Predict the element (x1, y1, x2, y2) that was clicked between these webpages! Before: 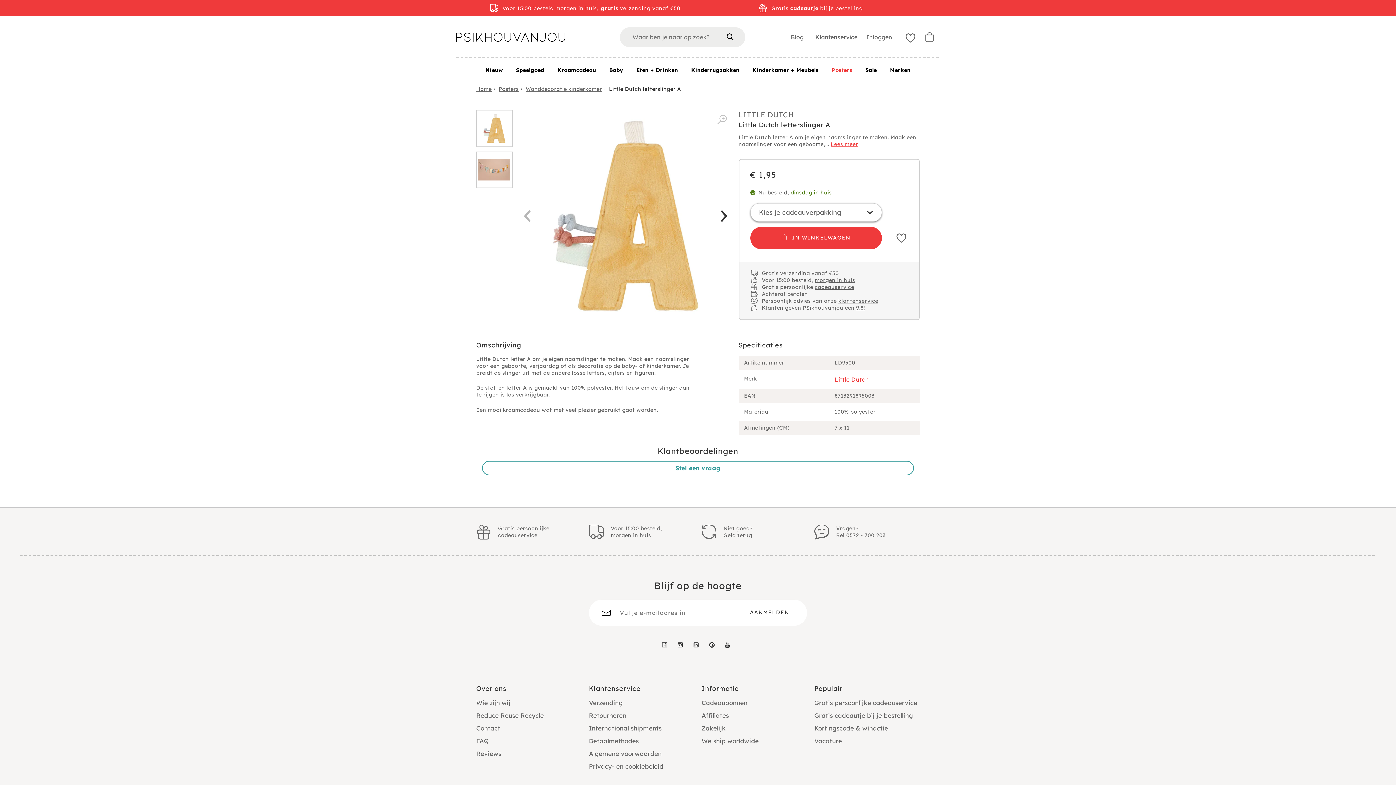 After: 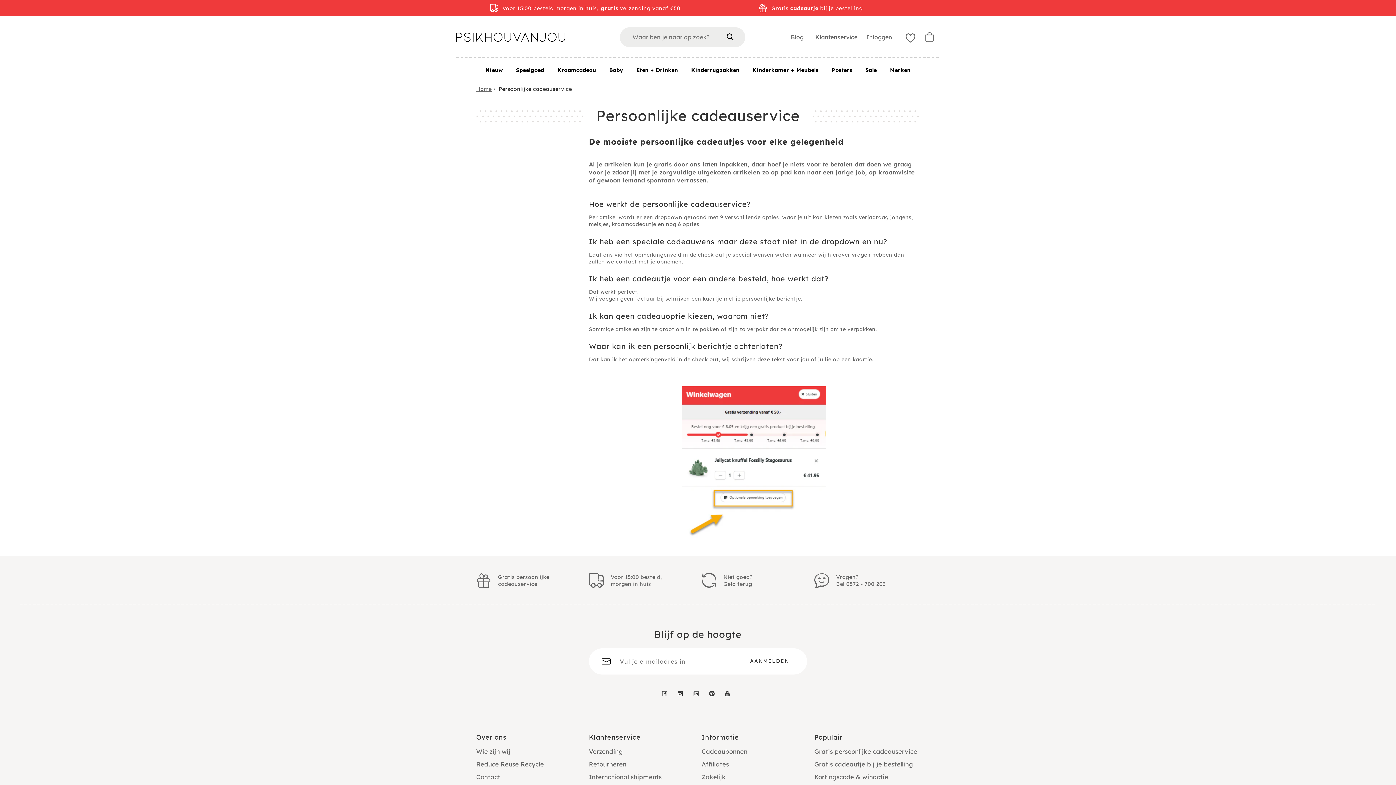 Action: bbox: (476, 0, 694, 15) label: voor 15:00 besteld morgen in huis, gratis verzending vanaf €50